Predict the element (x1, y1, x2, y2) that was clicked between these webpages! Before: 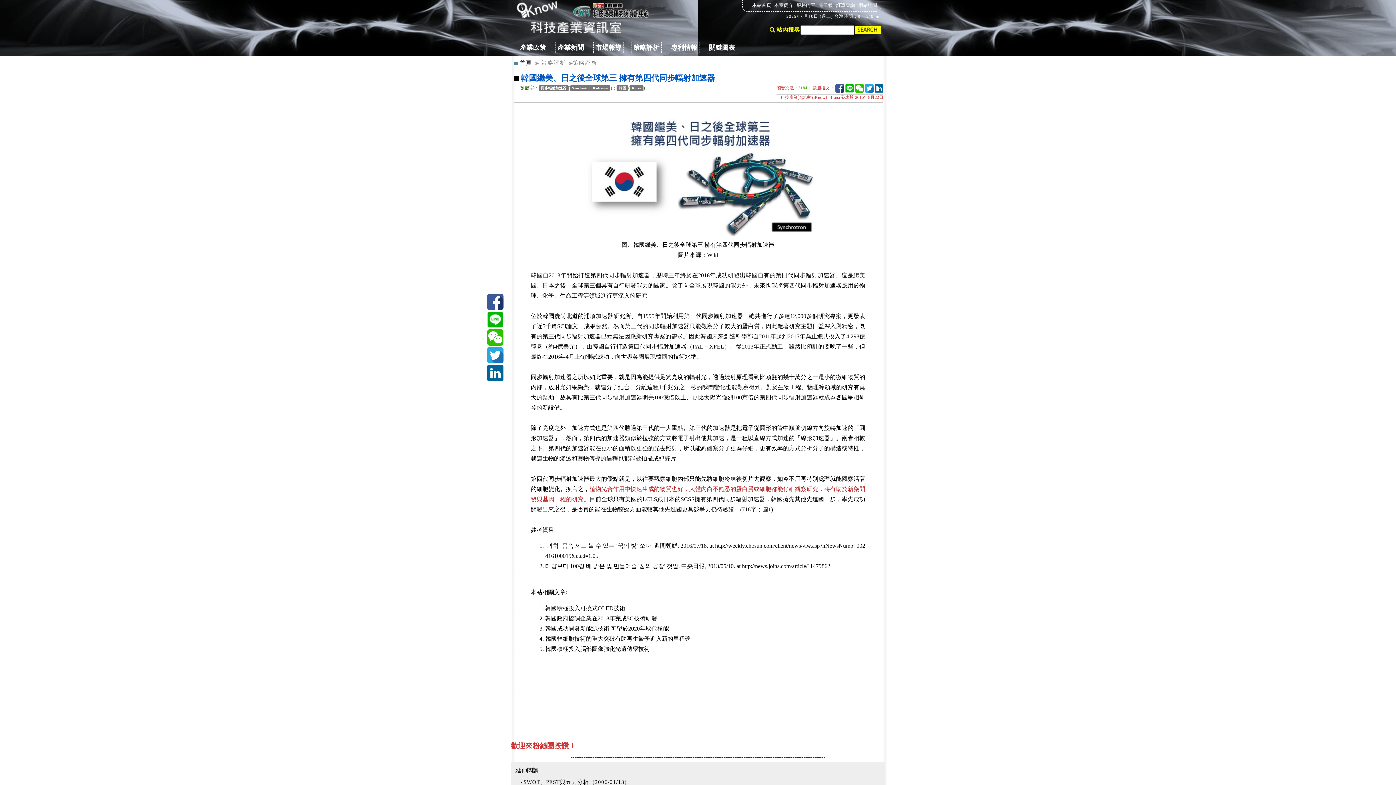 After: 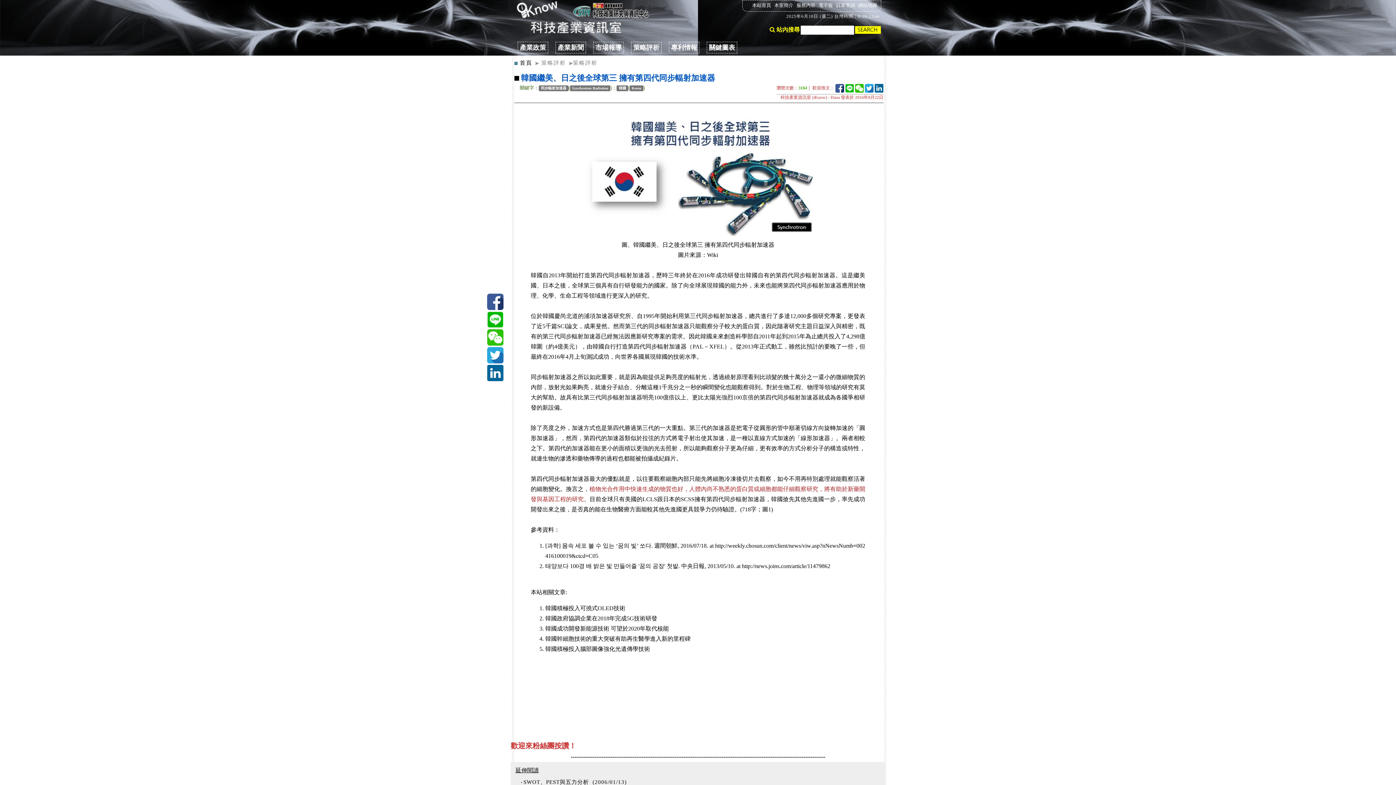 Action: bbox: (568, 60, 597, 65) label: 策略評析